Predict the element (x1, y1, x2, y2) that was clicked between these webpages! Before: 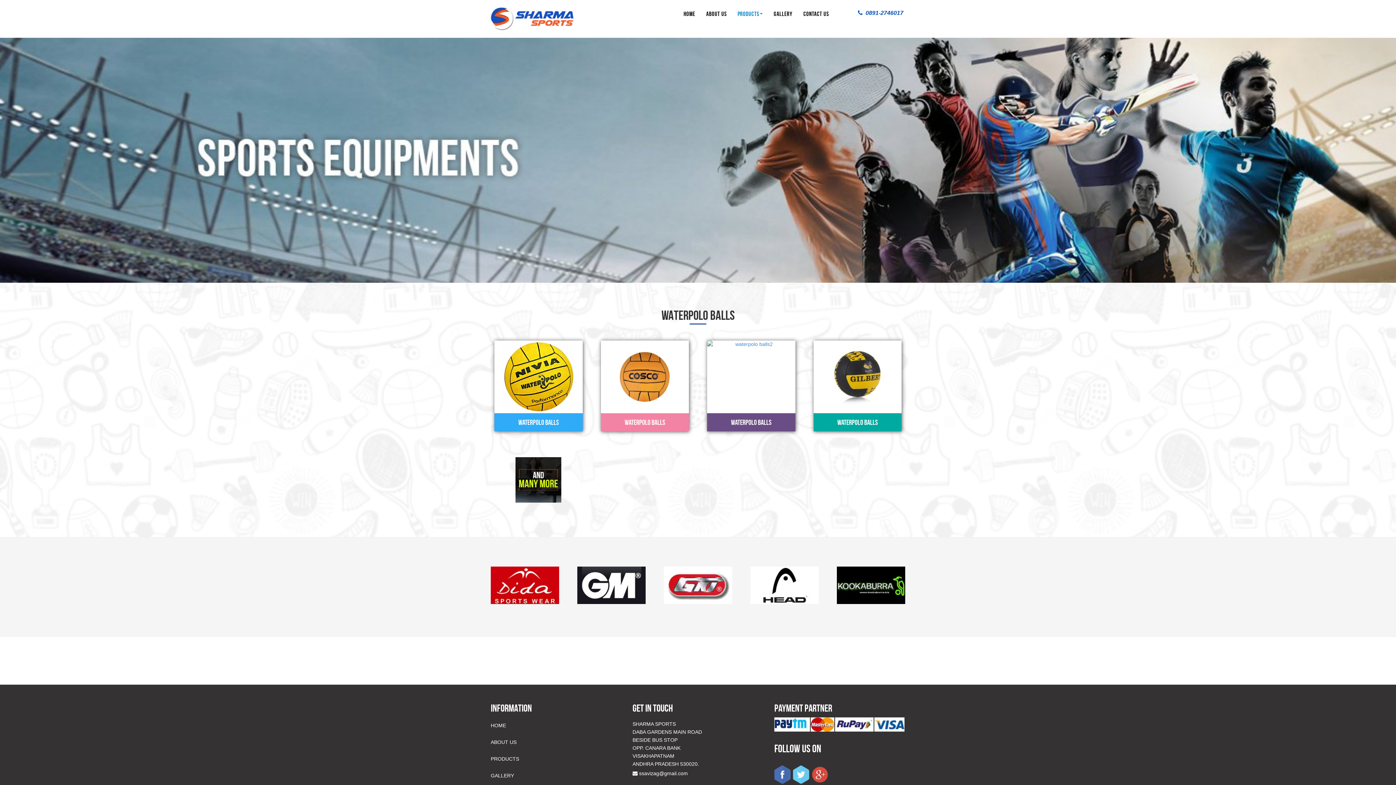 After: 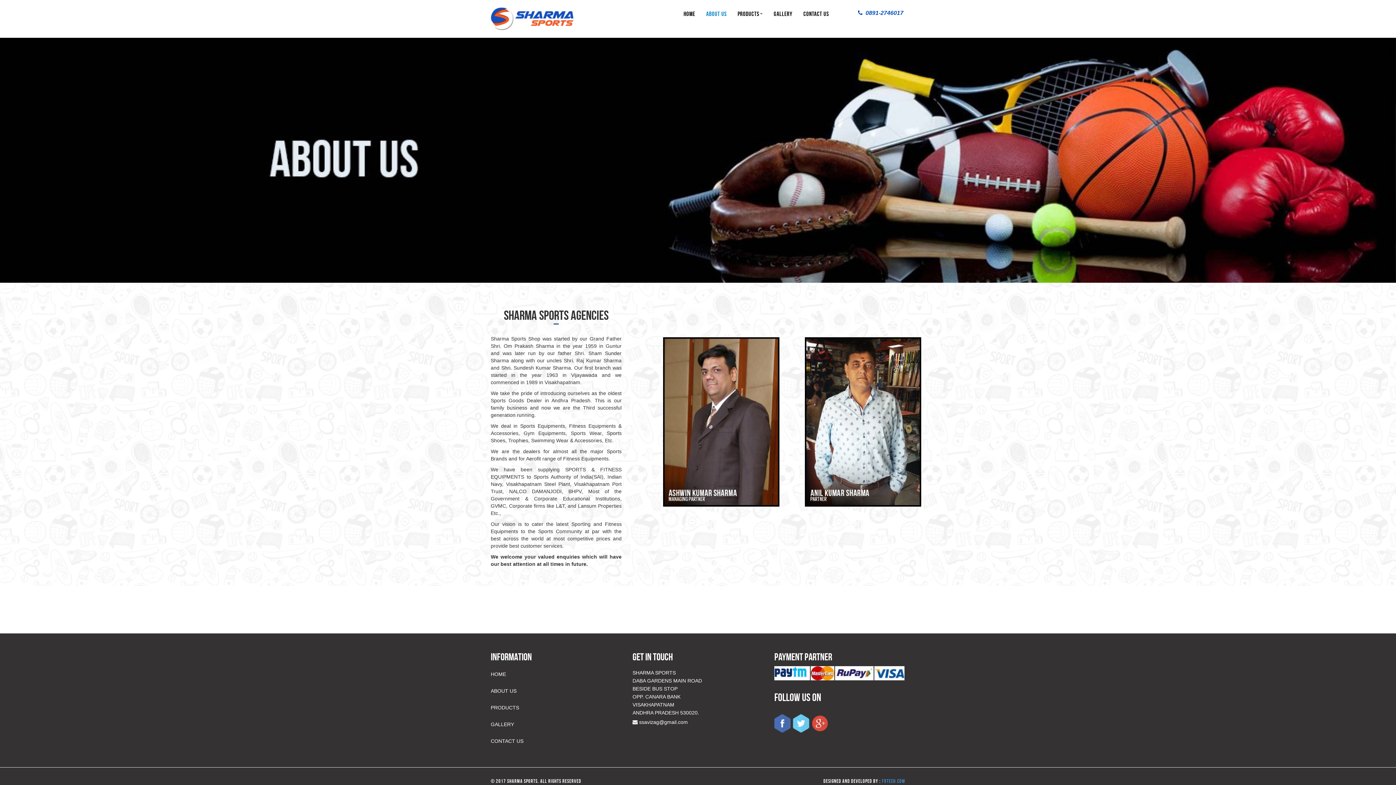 Action: bbox: (490, 734, 621, 750) label: ABOUT US